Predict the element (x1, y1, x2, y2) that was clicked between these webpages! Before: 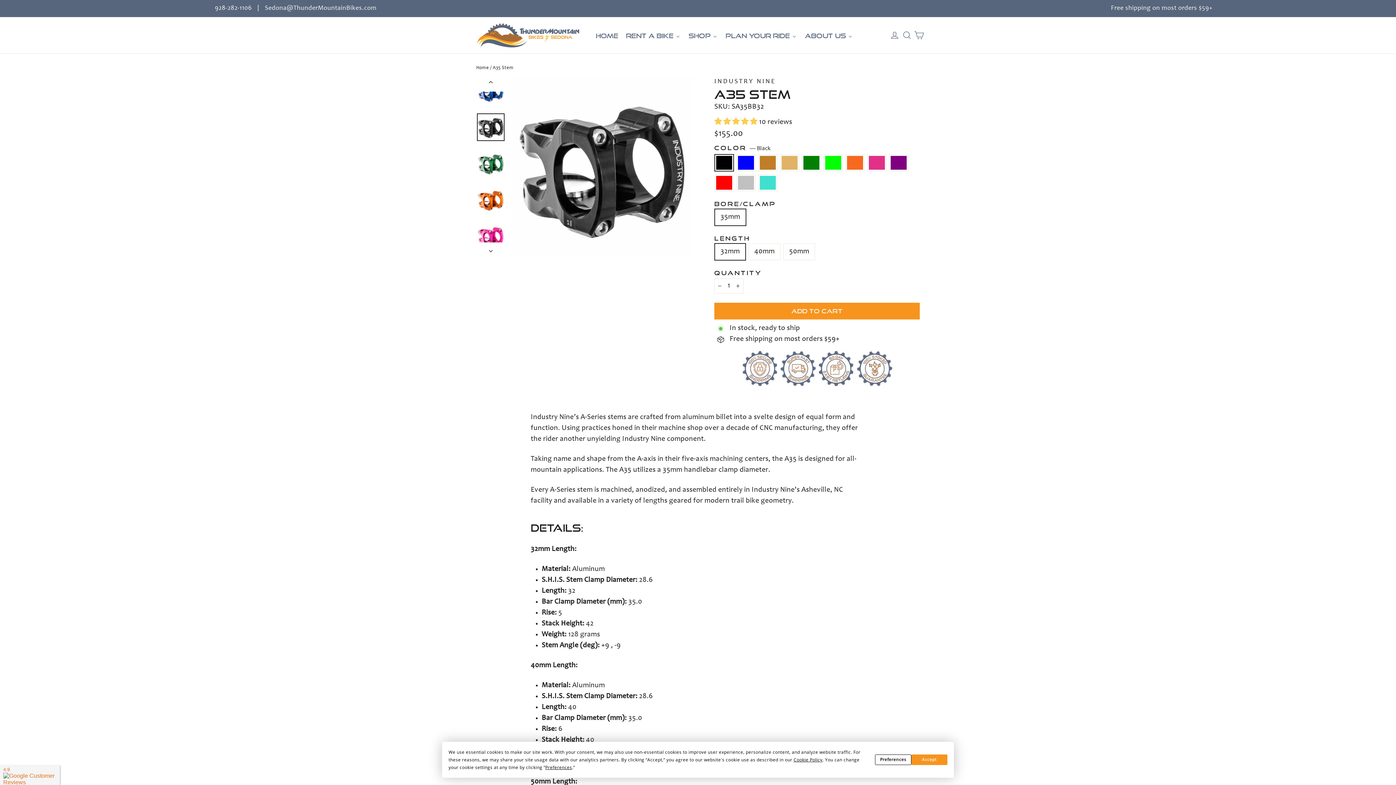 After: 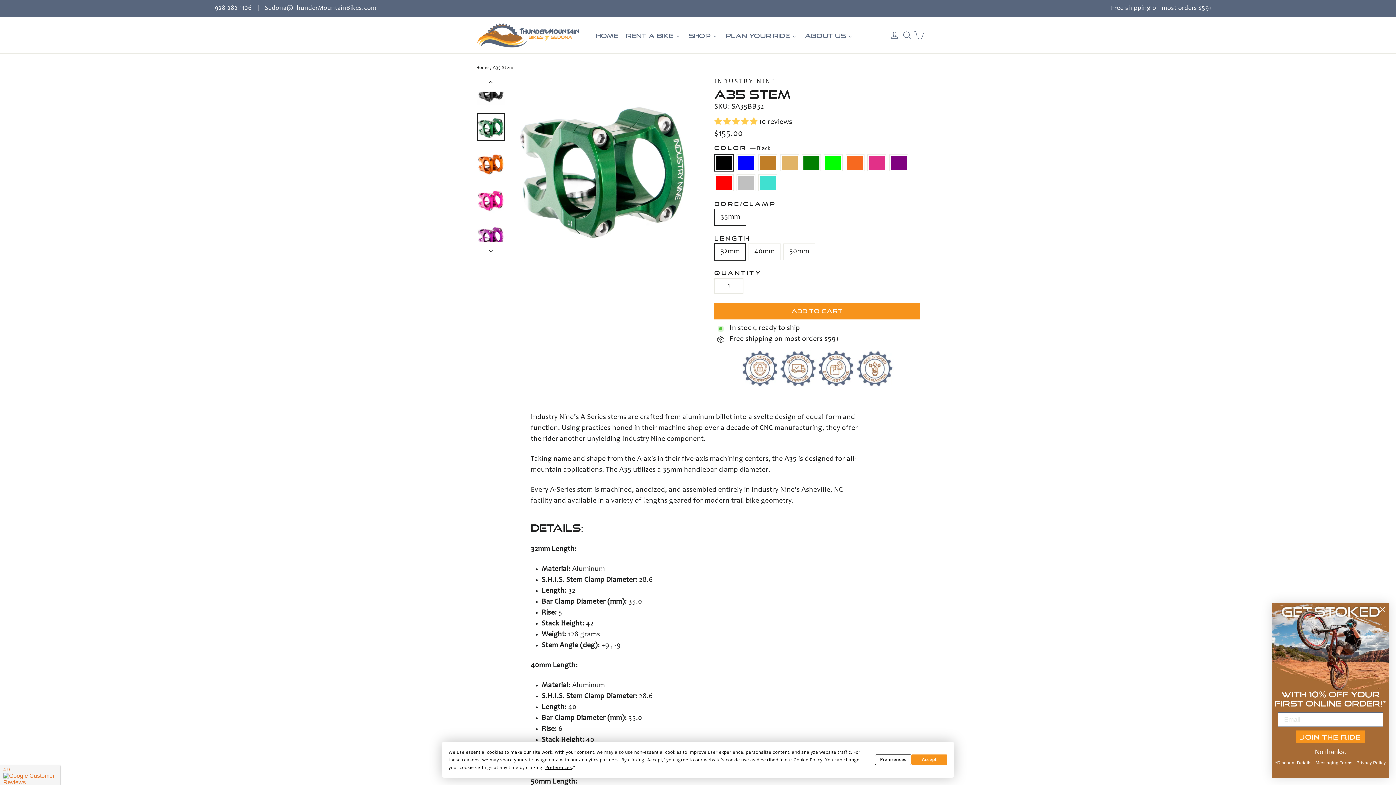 Action: bbox: (476, 242, 505, 257)